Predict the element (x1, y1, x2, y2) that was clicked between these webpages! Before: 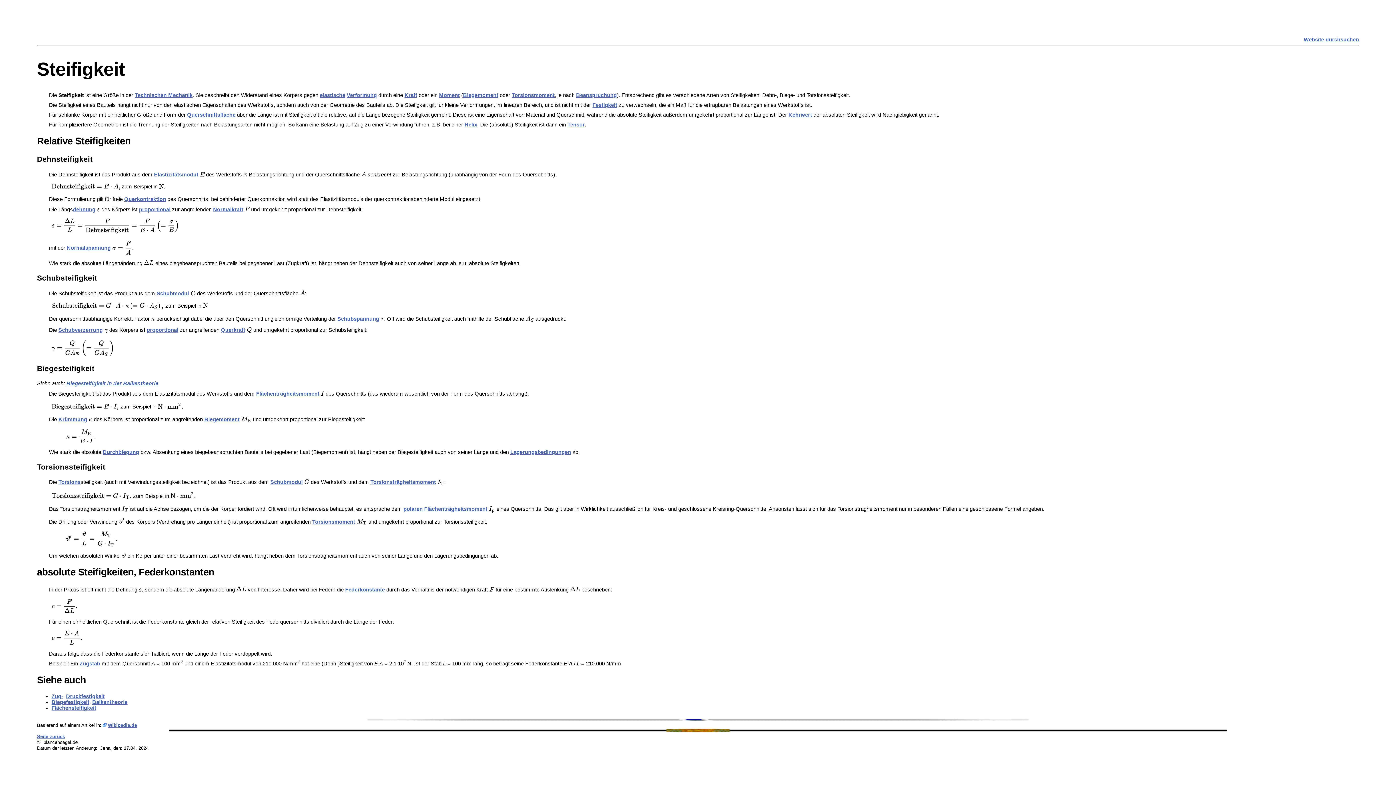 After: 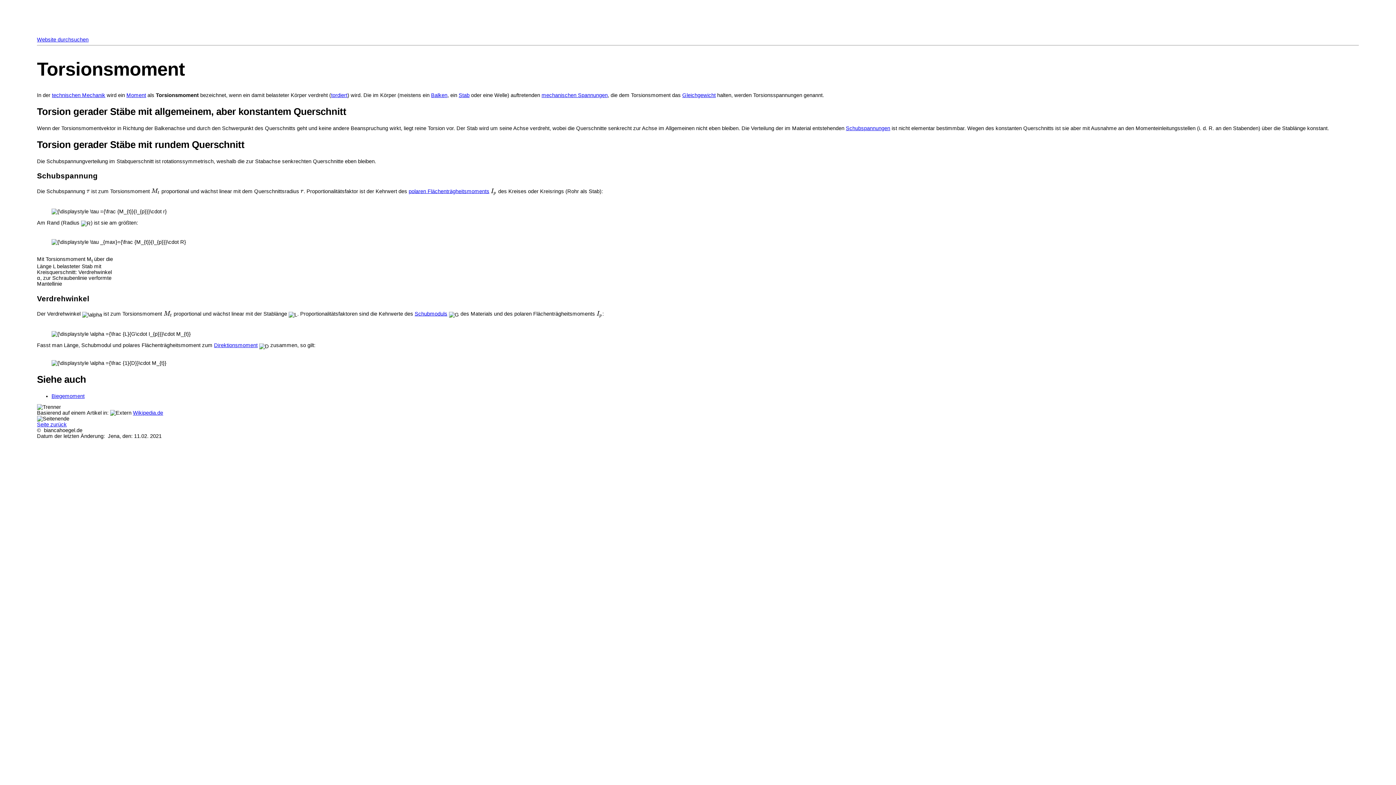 Action: bbox: (511, 92, 554, 98) label: Torsionsmoment